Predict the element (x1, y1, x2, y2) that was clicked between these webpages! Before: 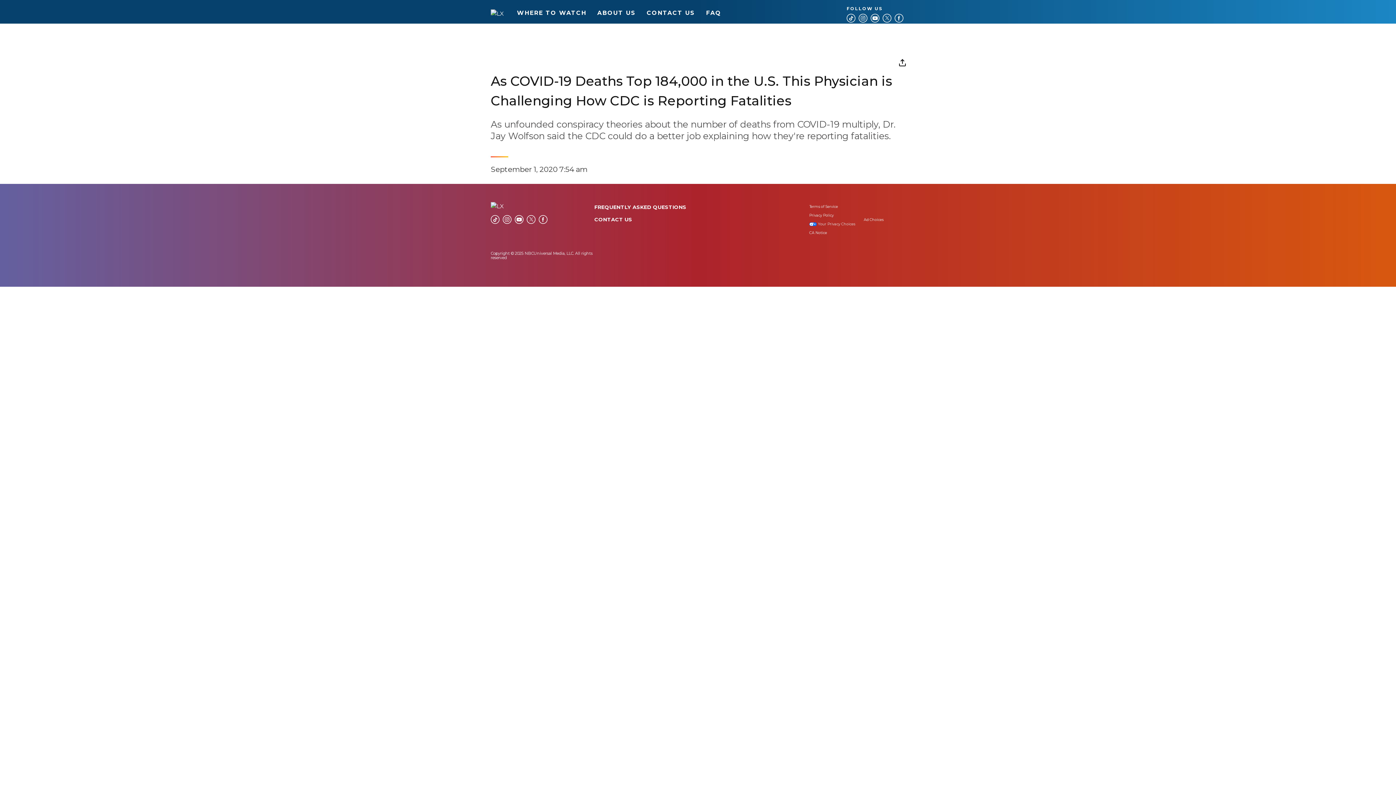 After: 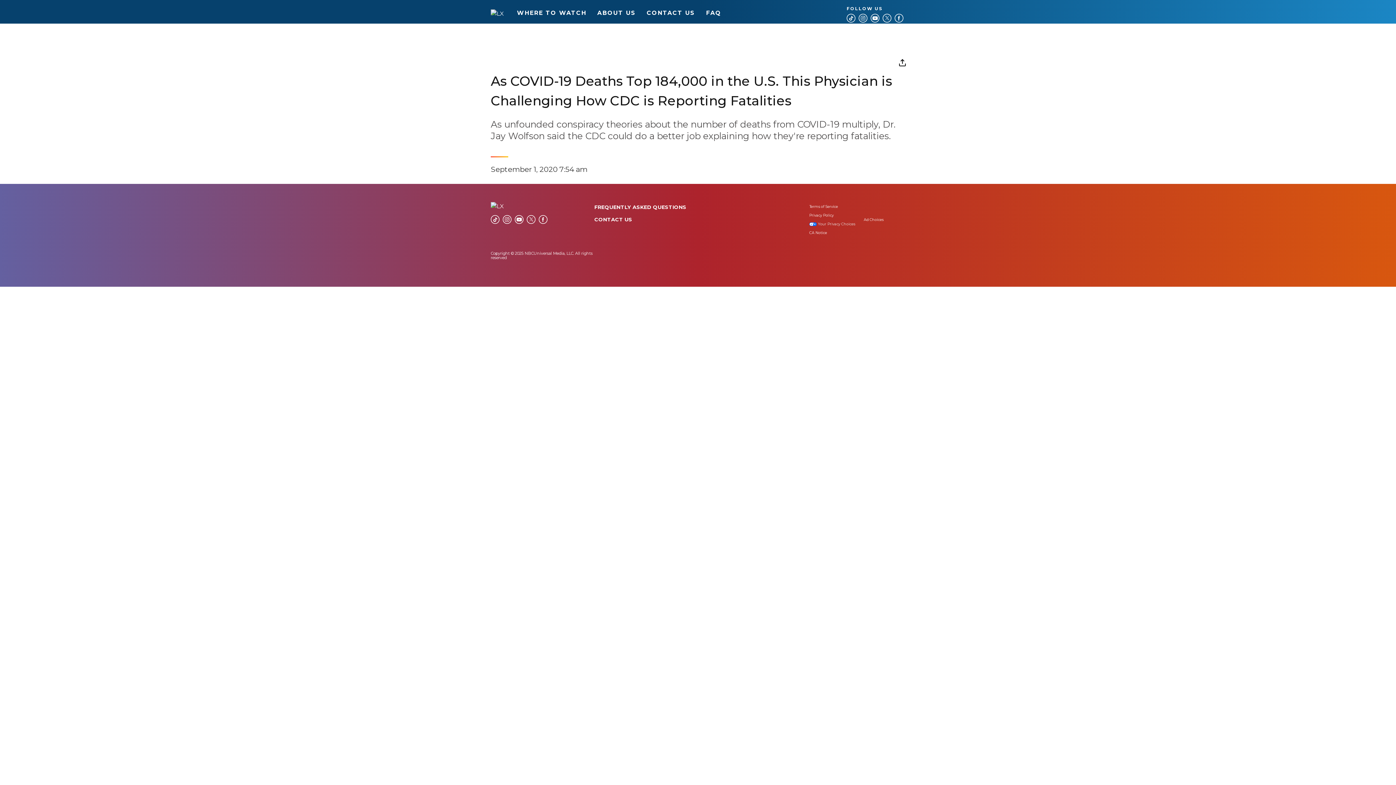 Action: label: Instagram bbox: (502, 215, 511, 224)